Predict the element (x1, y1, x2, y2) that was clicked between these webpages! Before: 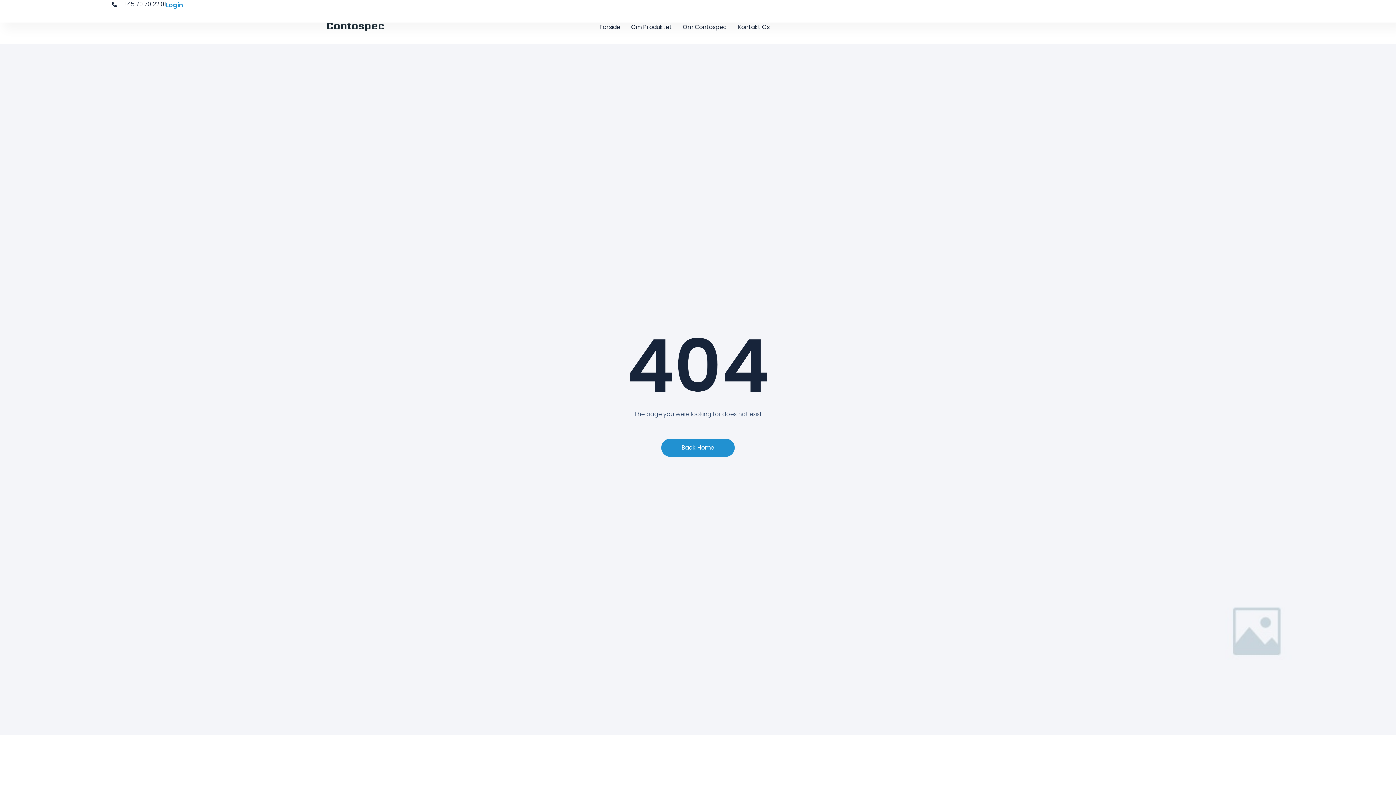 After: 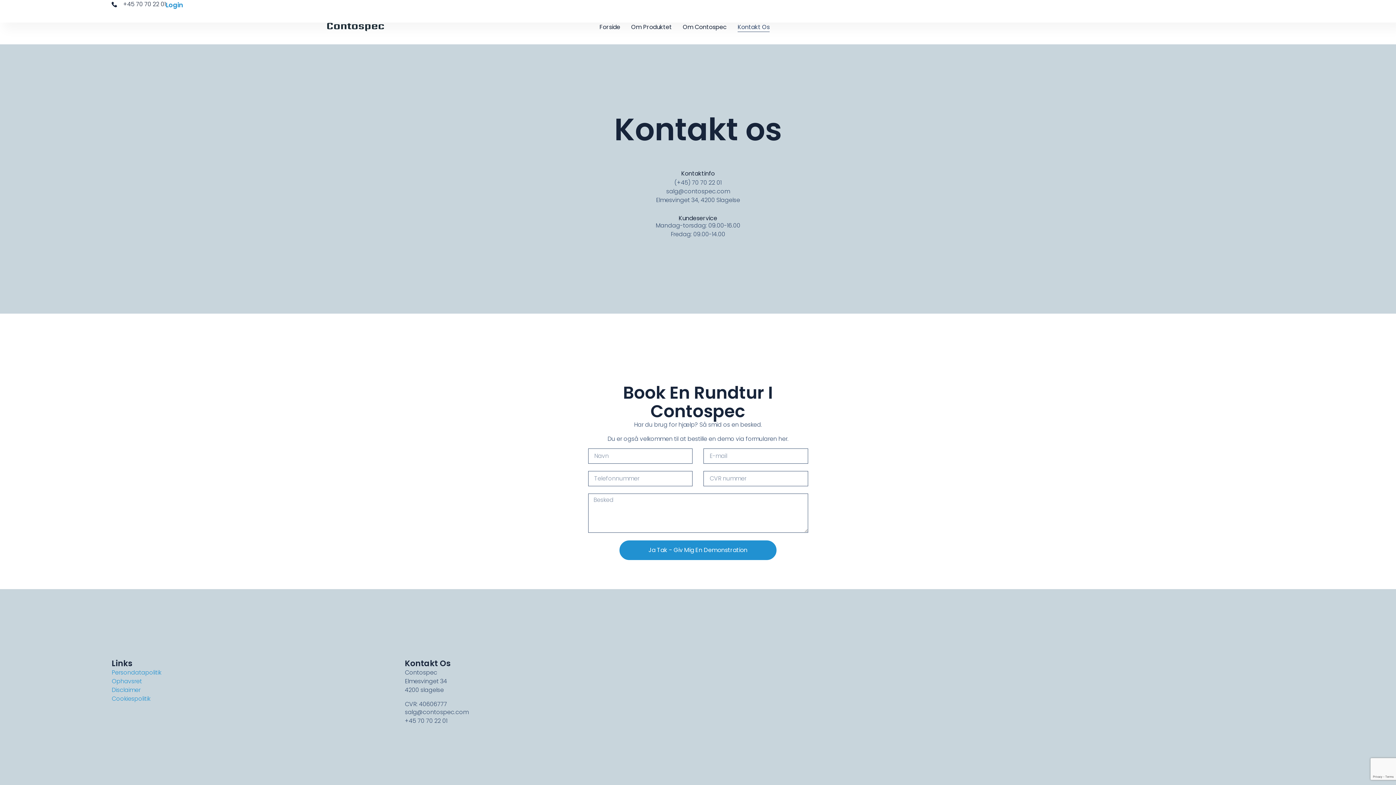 Action: label: Kontakt Os bbox: (737, 22, 769, 32)